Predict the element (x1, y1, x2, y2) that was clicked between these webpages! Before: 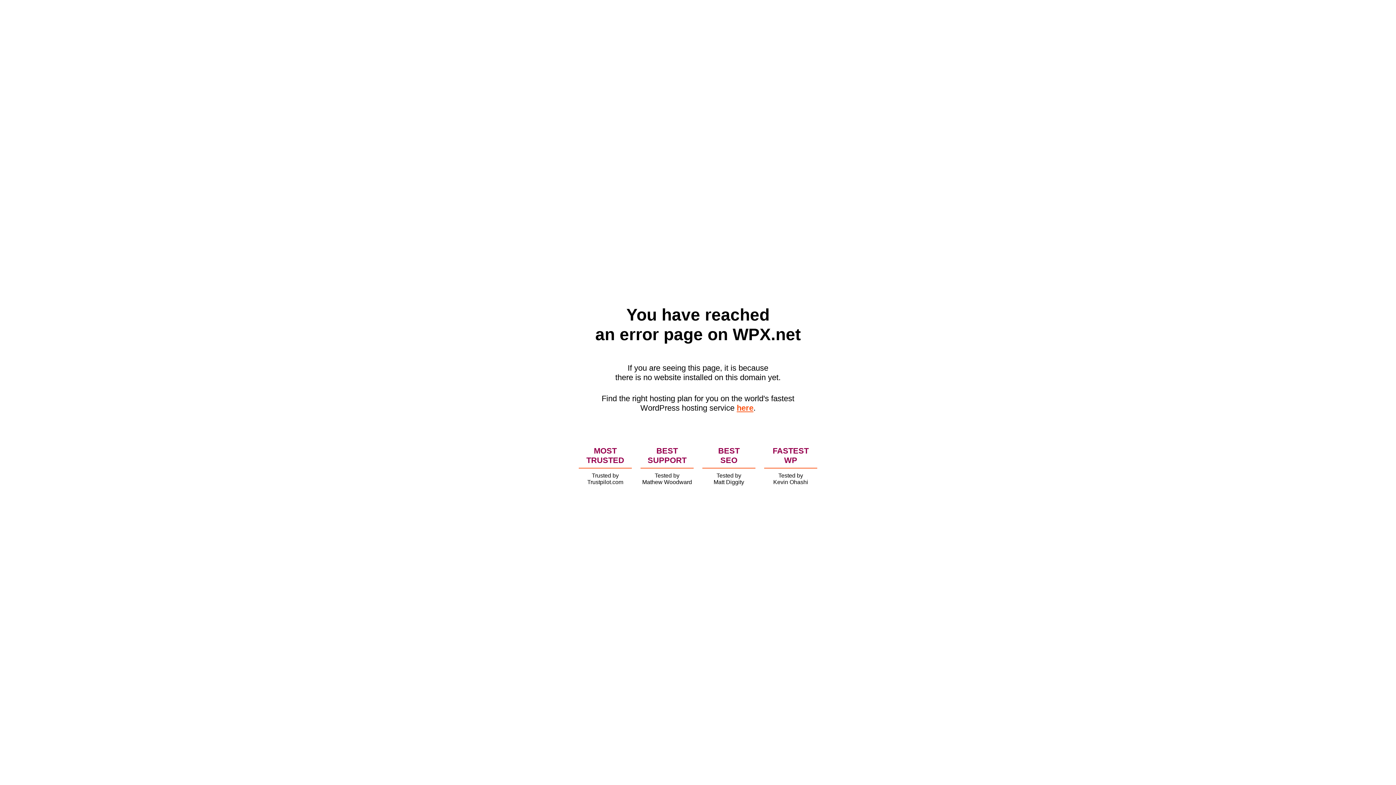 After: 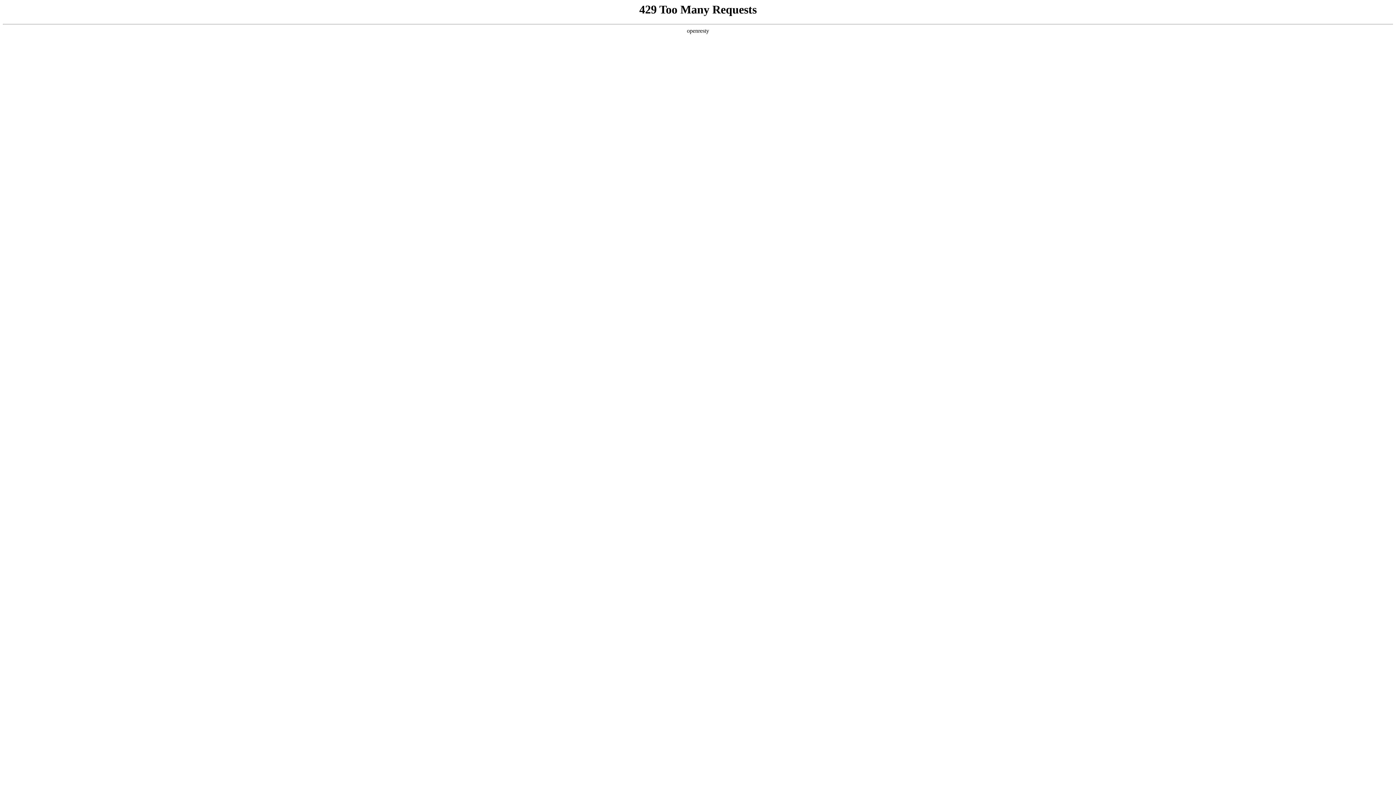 Action: label: here bbox: (736, 403, 753, 412)